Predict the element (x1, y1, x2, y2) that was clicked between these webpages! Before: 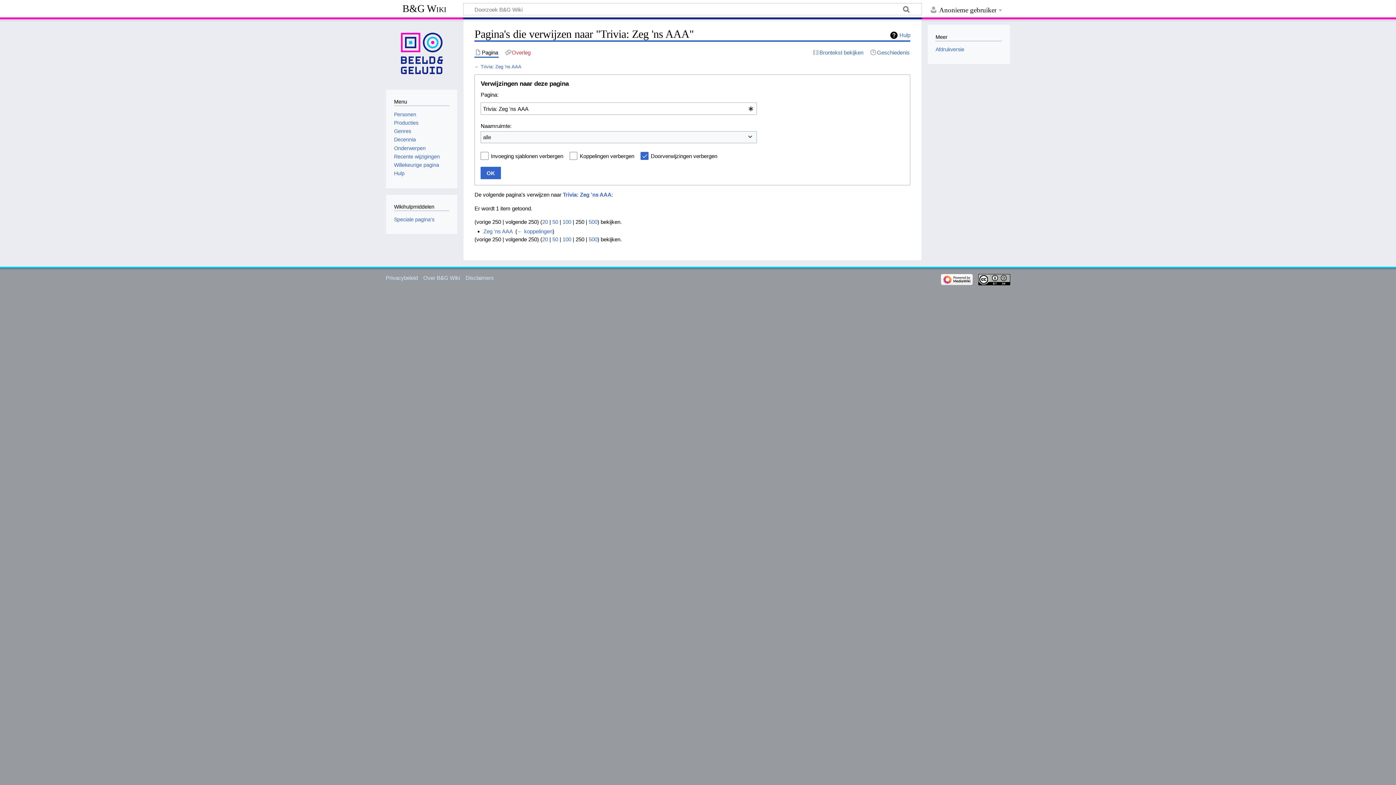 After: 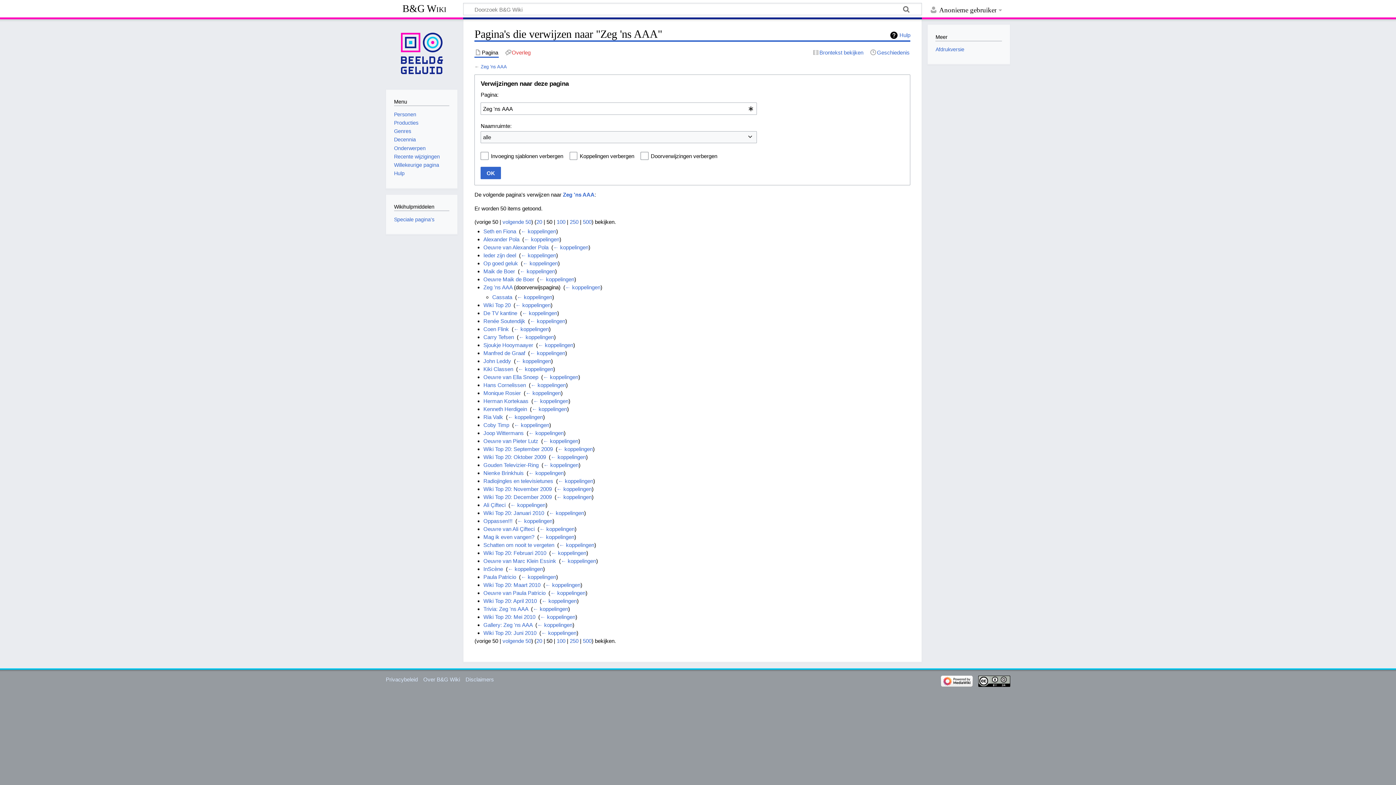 Action: bbox: (517, 228, 552, 234) label: ← koppelingen